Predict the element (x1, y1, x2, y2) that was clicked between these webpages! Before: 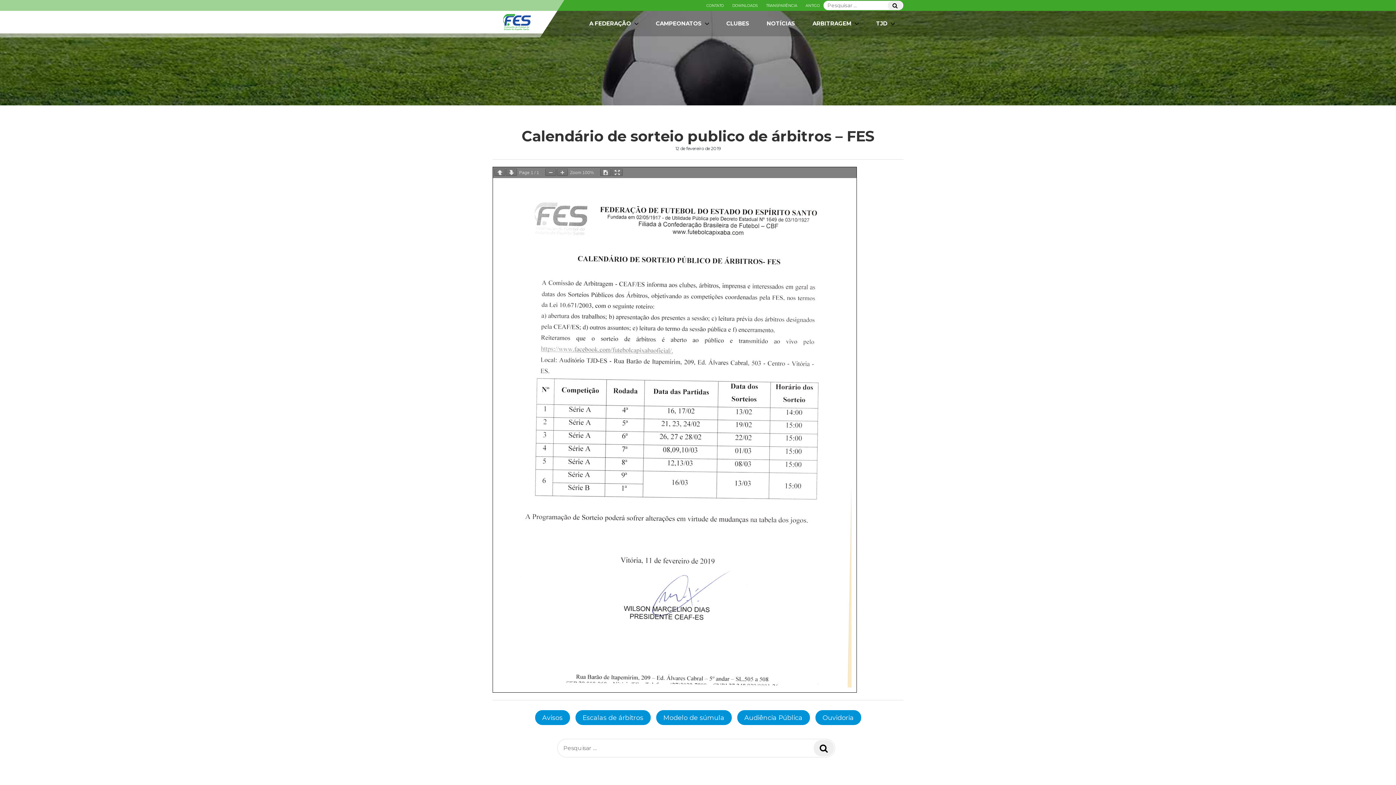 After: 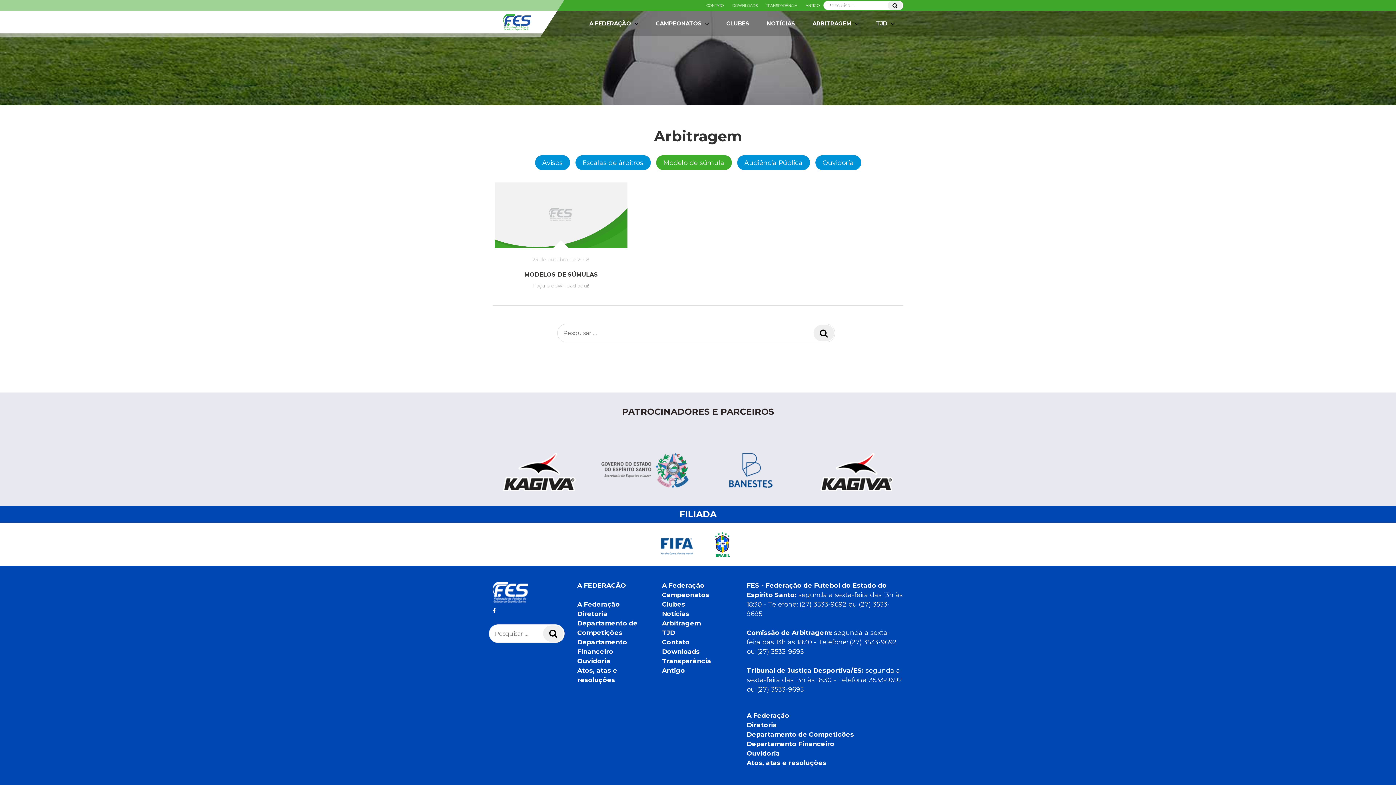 Action: bbox: (656, 710, 731, 725) label: Modelo de súmula